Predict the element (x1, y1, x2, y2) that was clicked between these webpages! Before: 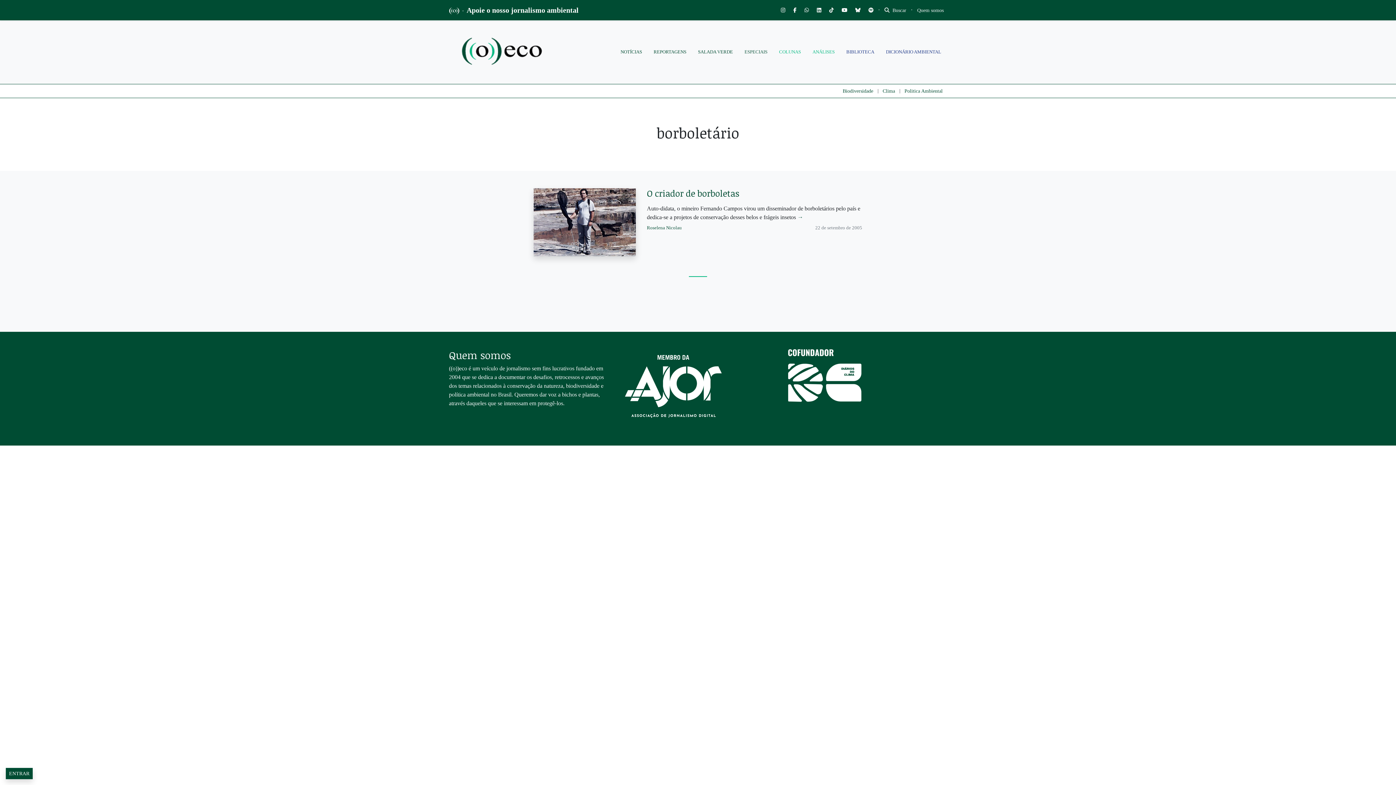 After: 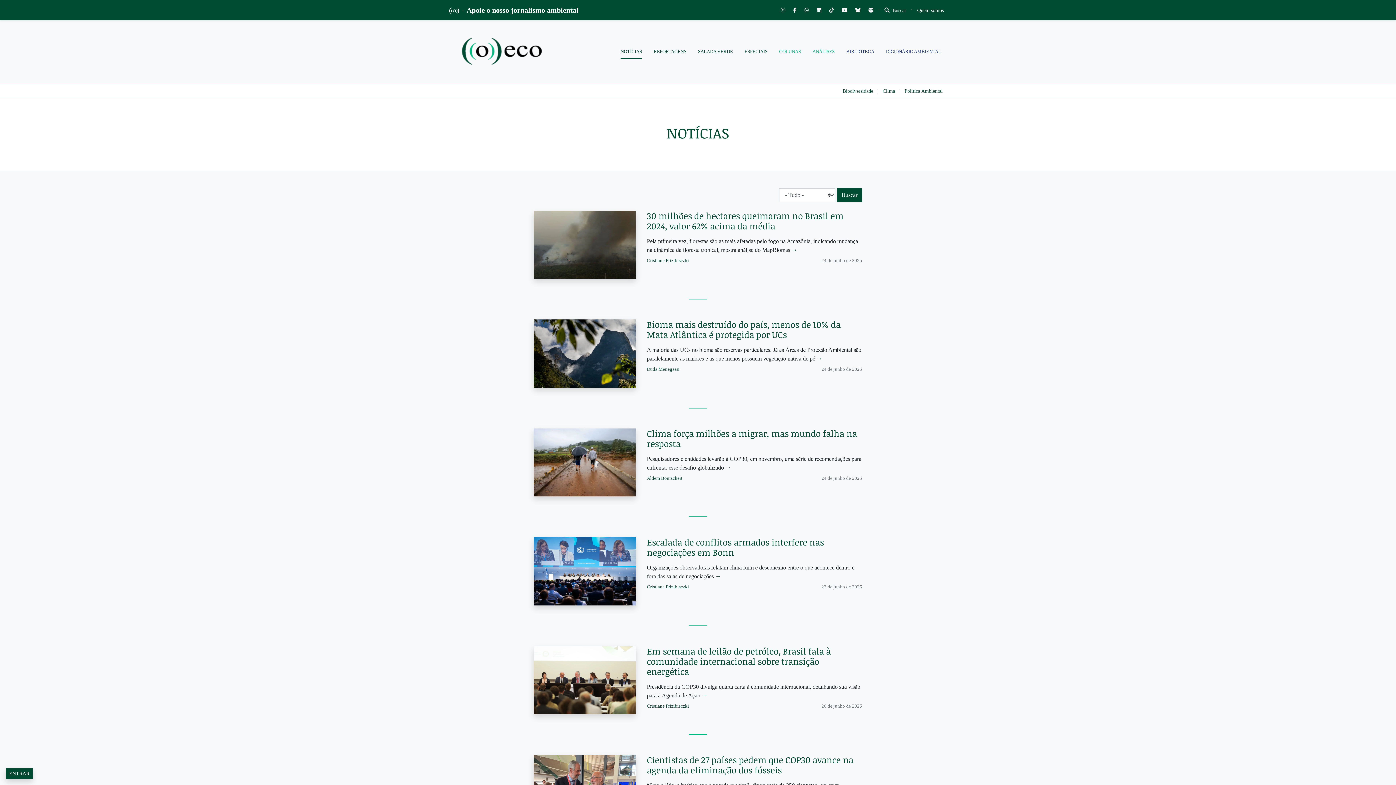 Action: label: NOTÍCIAS bbox: (620, 45, 642, 58)